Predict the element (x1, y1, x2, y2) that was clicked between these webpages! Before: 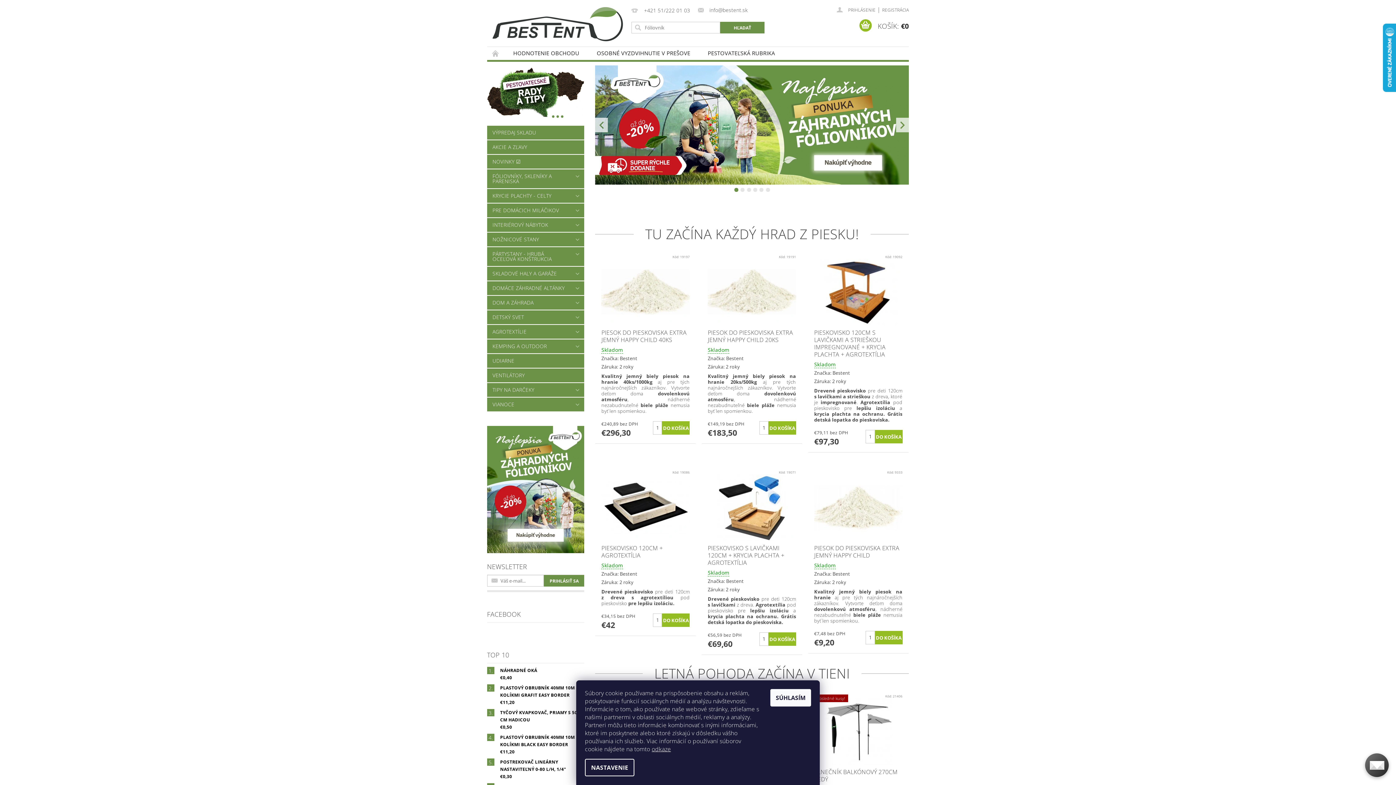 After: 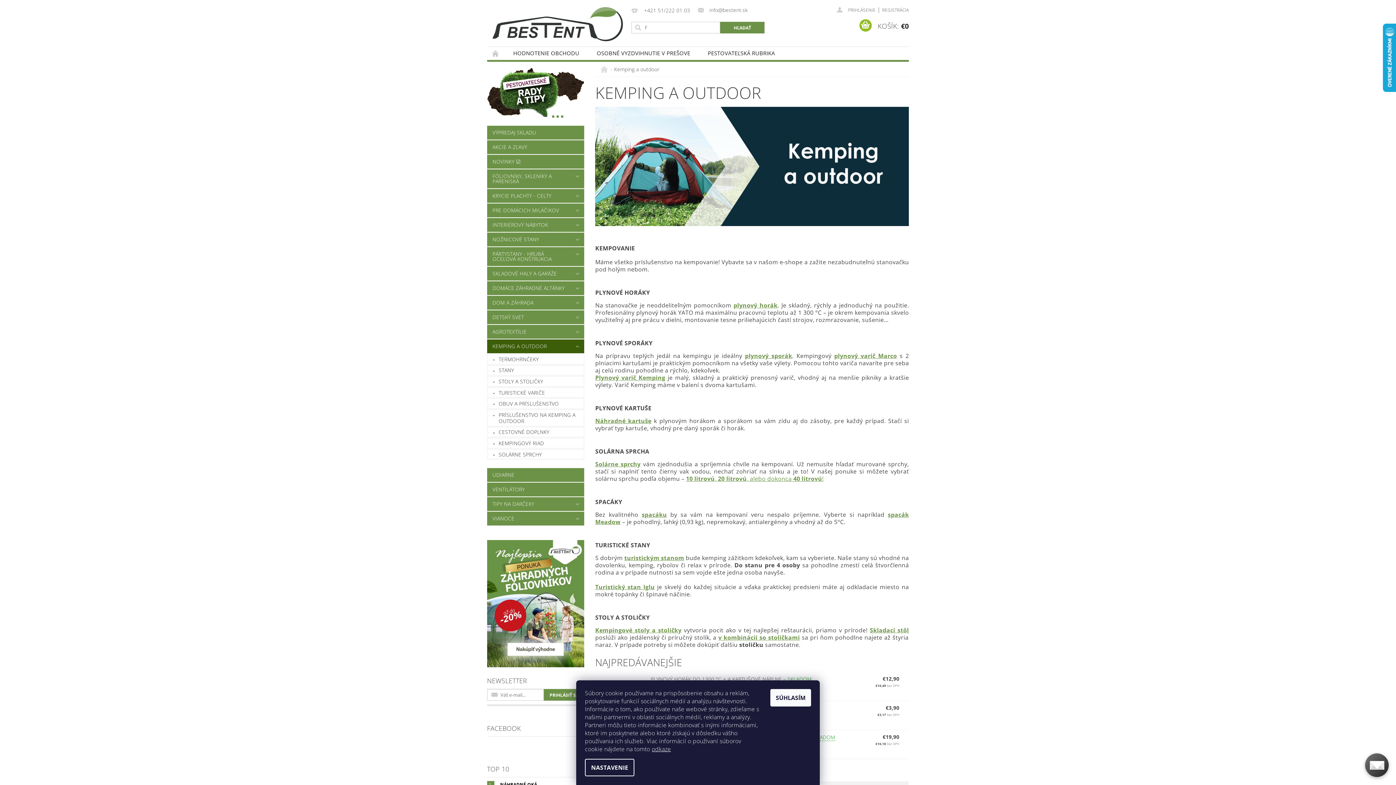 Action: label: KEMPING A OUTDOOR bbox: (487, 339, 569, 353)